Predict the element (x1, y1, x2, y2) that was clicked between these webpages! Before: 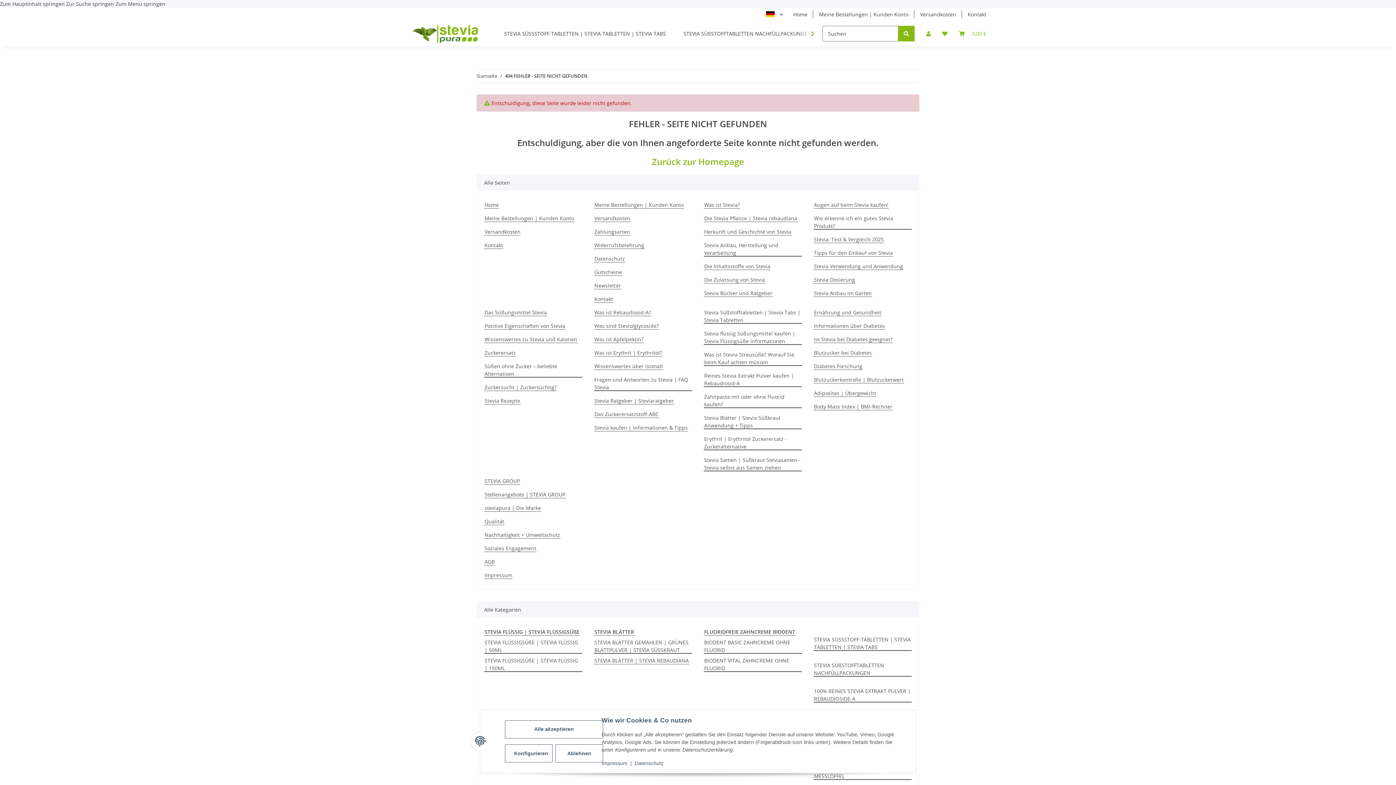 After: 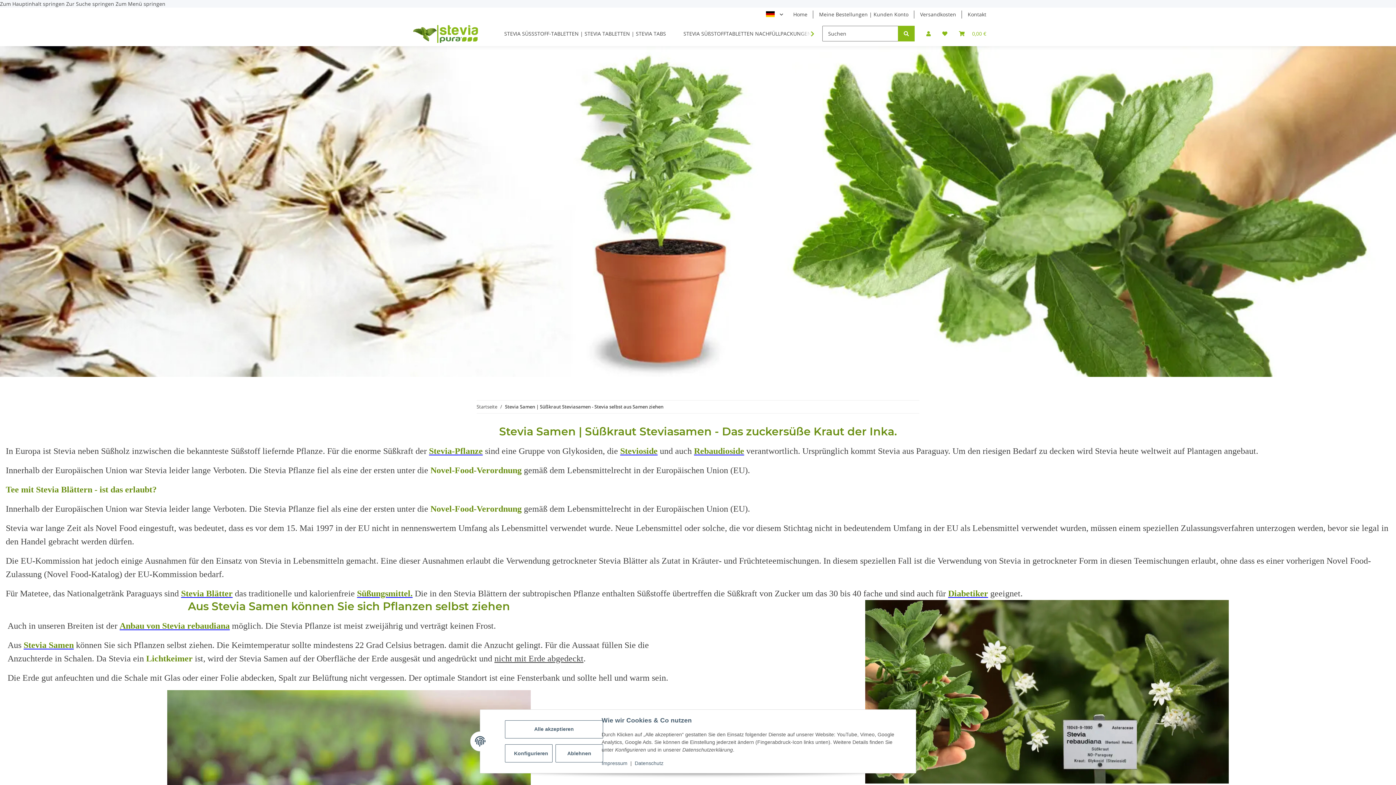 Action: bbox: (704, 456, 802, 471) label: Stevia Samen | Süßkraut Steviasamen - Stevia selbst aus Samen ziehen